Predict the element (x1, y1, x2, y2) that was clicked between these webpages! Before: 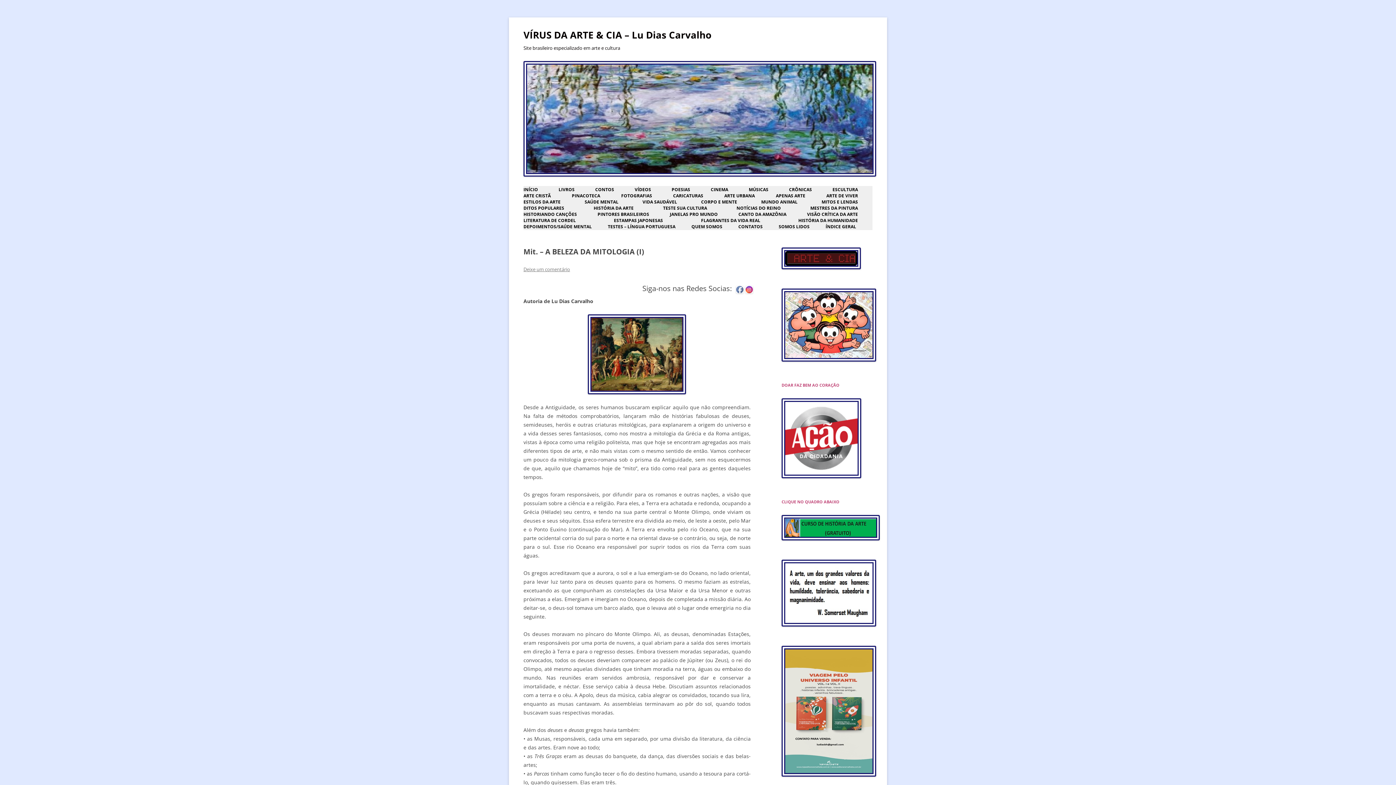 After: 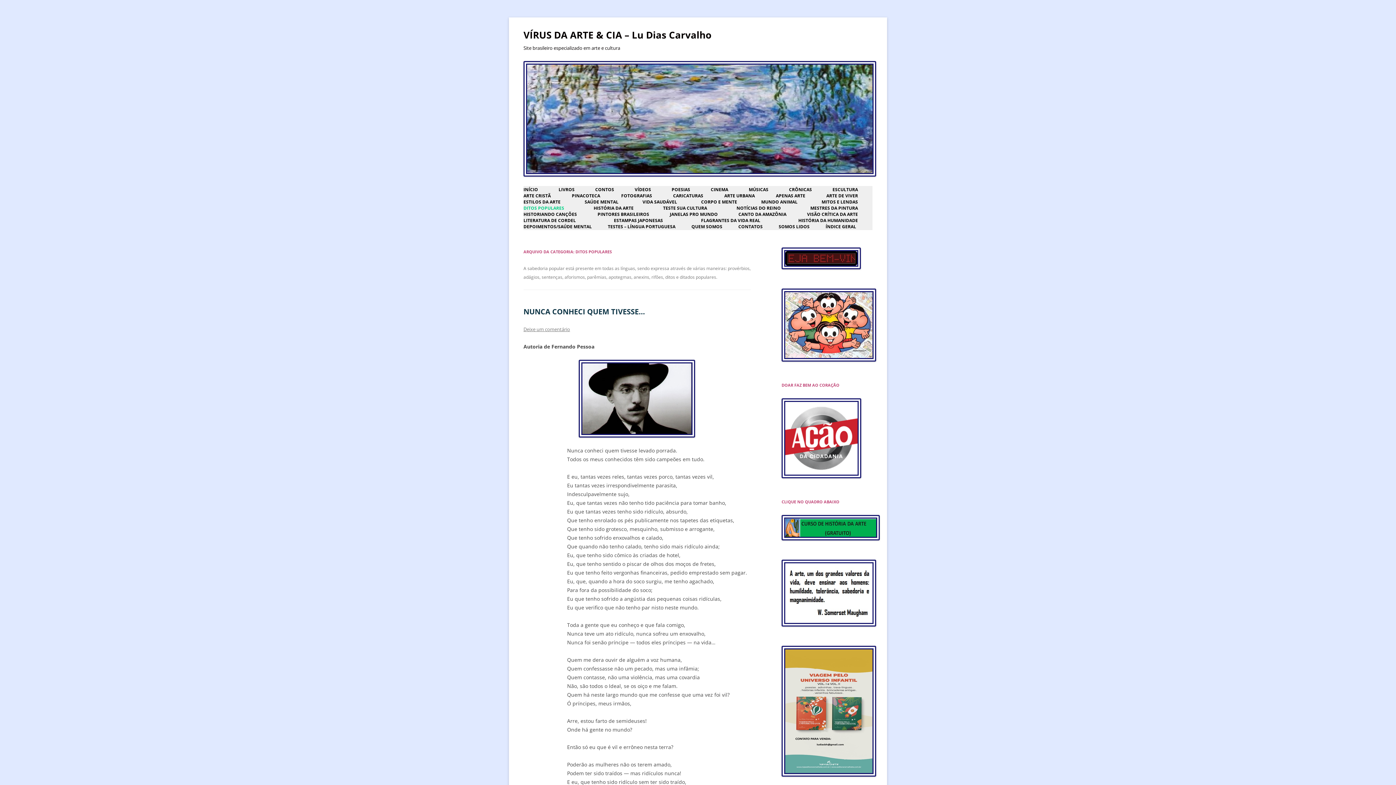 Action: label: DITOS POPULARES bbox: (523, 205, 564, 211)